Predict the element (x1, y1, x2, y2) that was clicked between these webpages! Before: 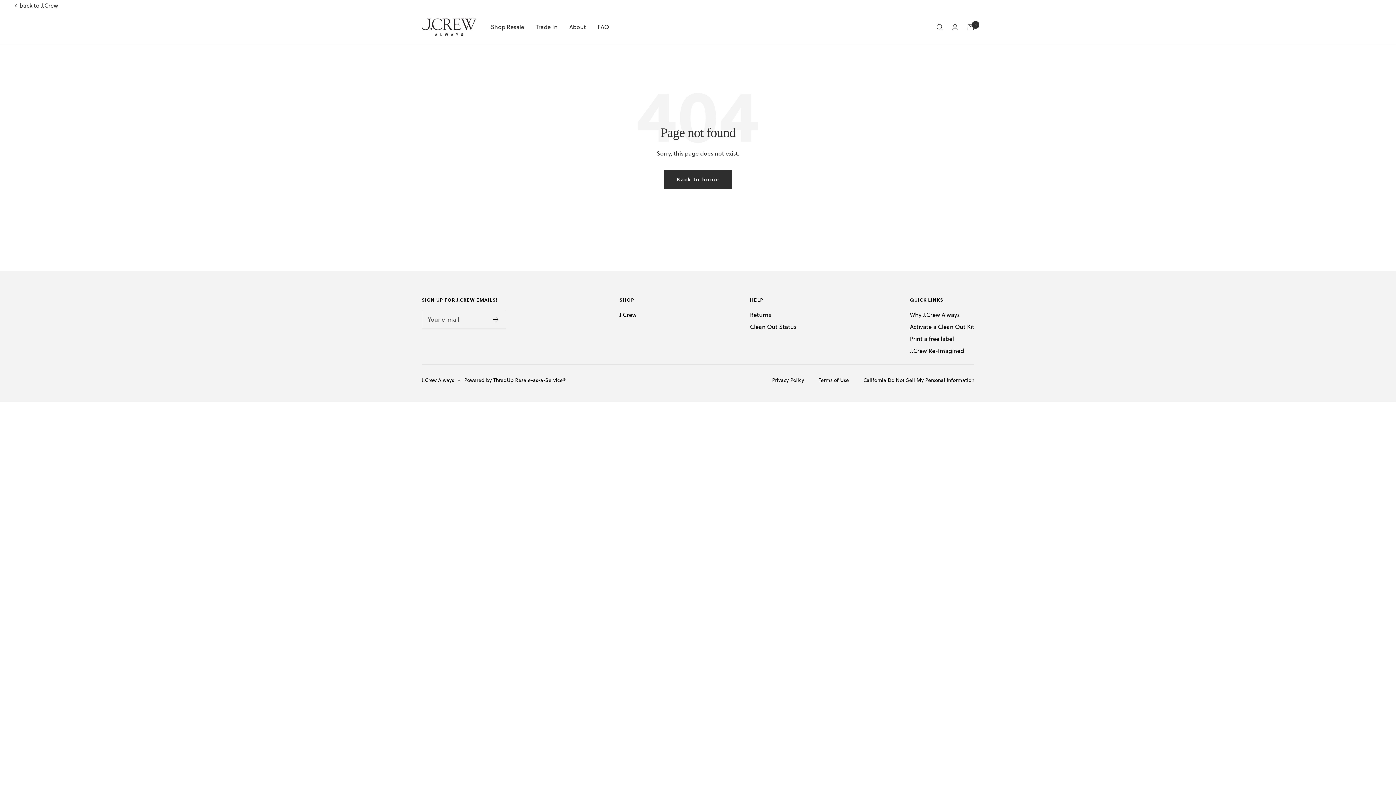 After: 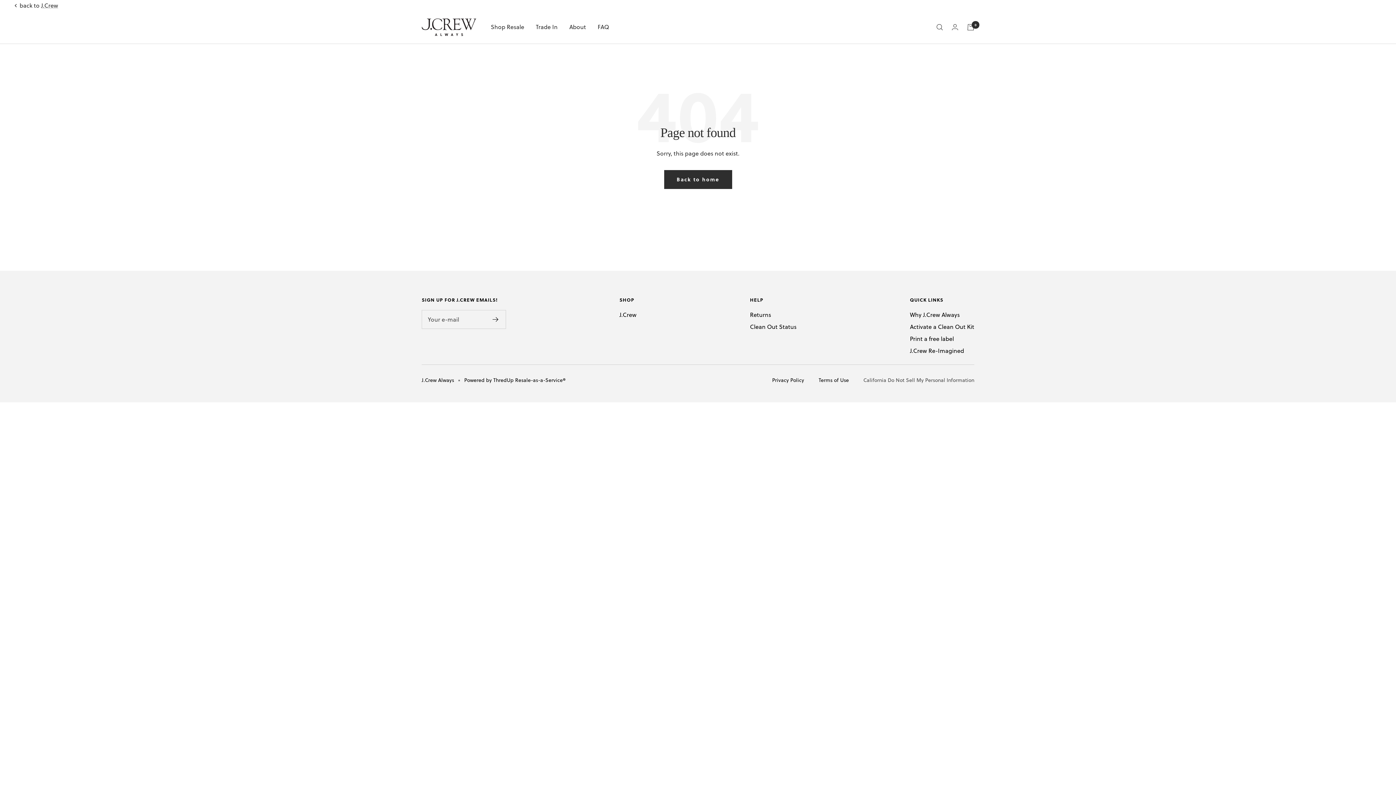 Action: label: California Do Not Sell My Personal Information bbox: (863, 376, 974, 383)